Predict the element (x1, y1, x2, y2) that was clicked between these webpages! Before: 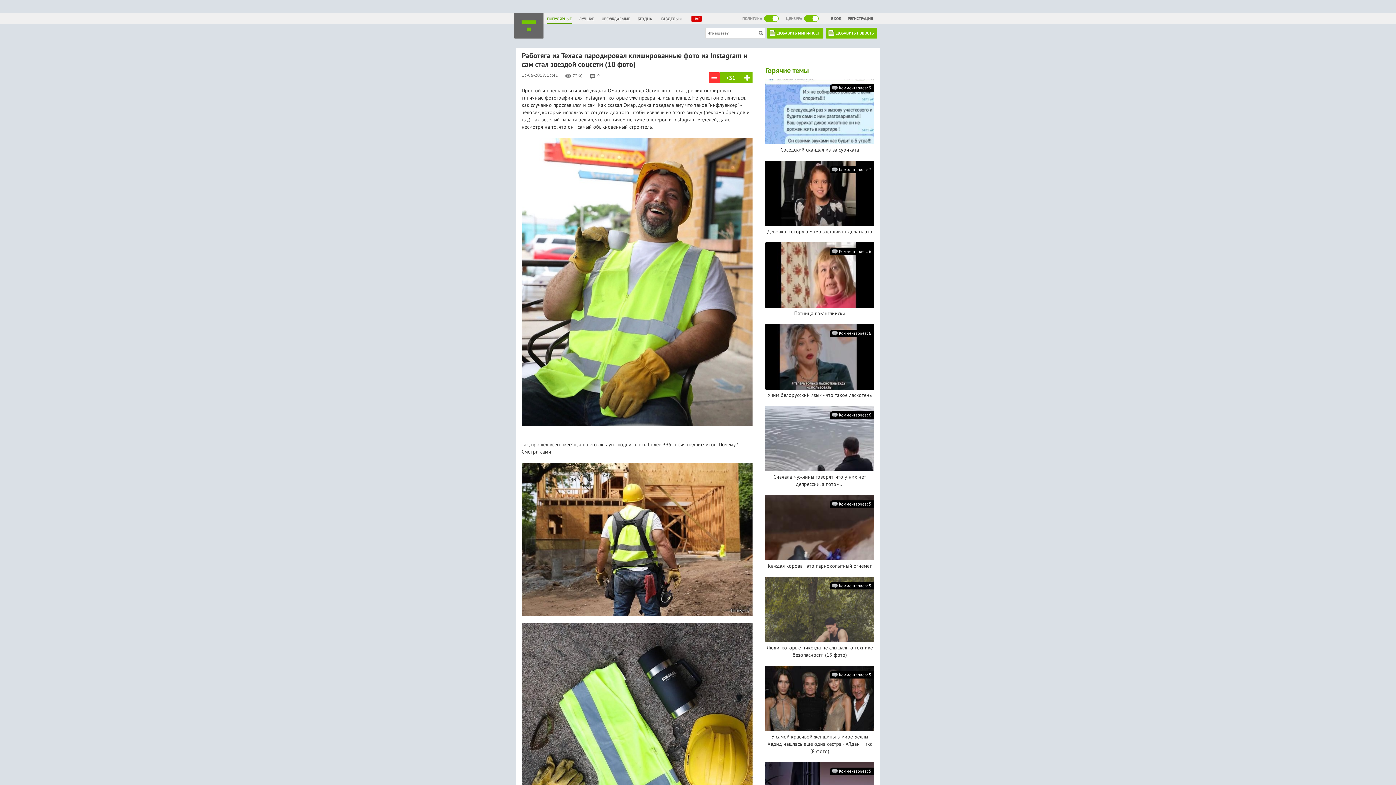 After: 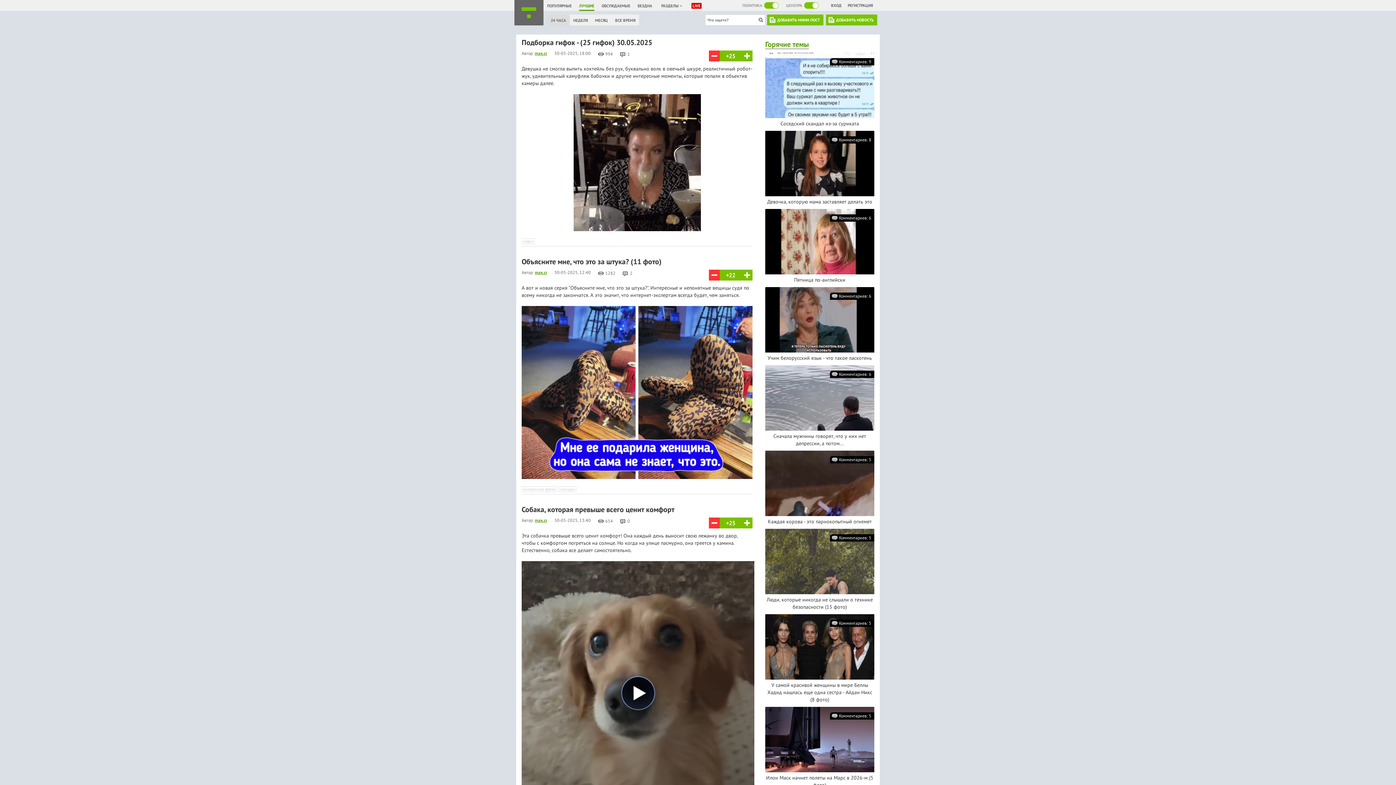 Action: bbox: (765, 65, 809, 75) label: Горячие темы